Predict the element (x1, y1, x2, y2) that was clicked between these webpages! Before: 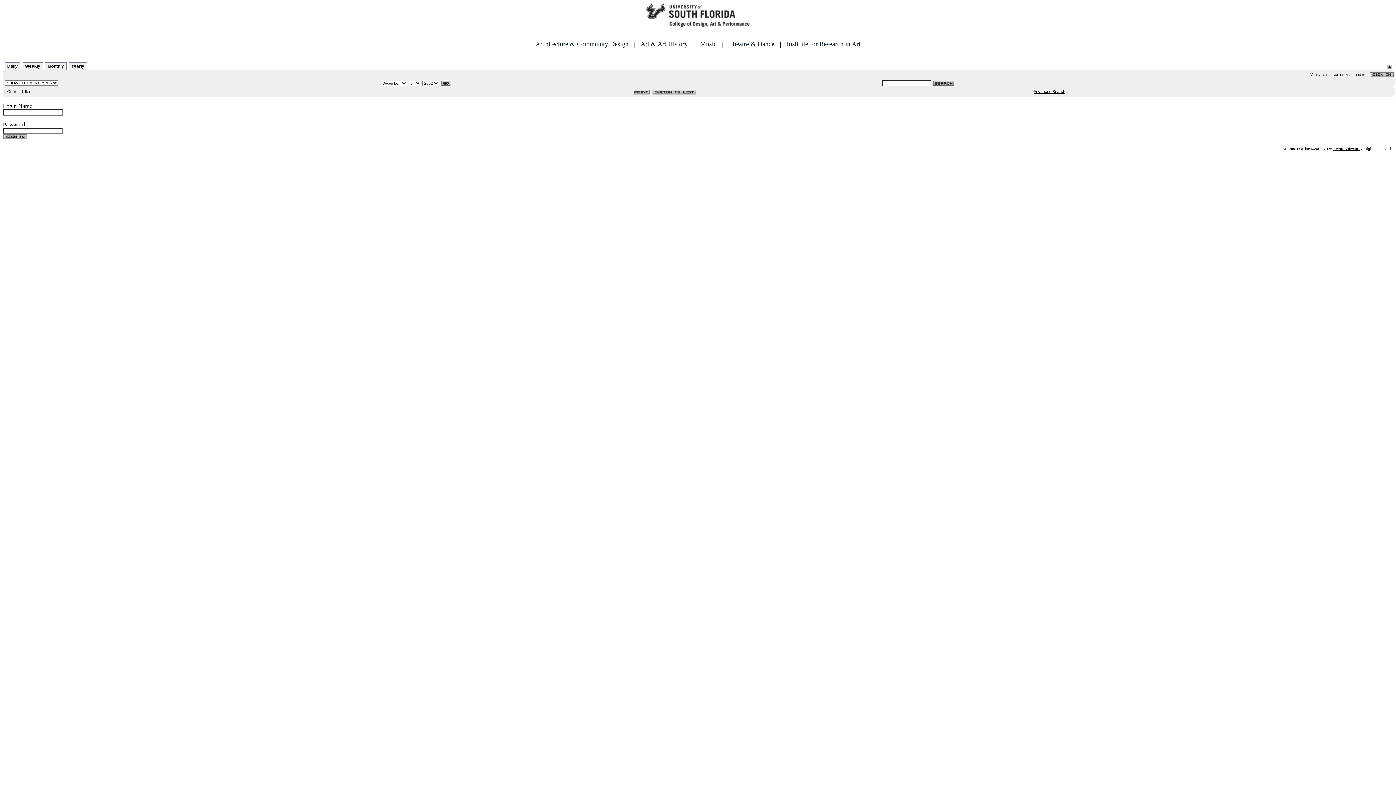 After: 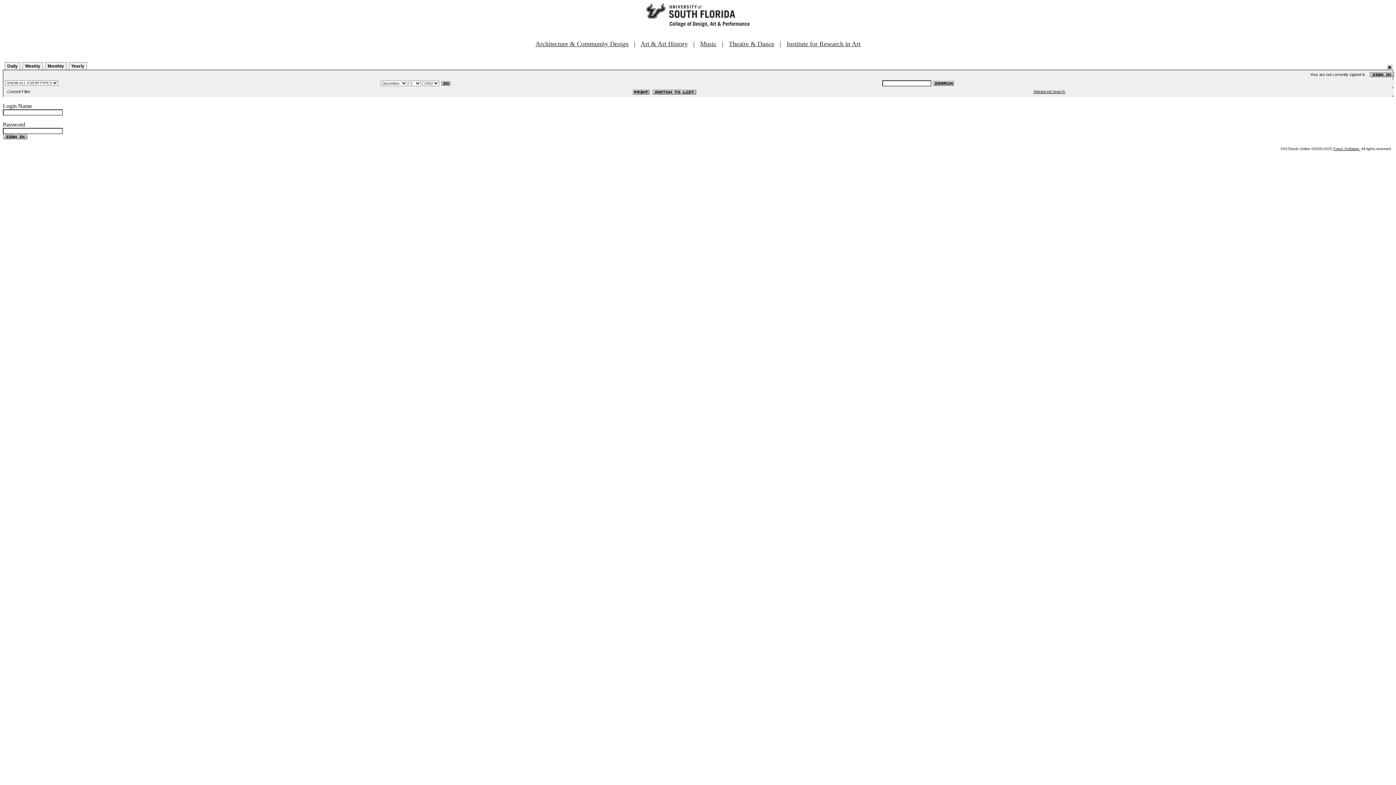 Action: bbox: (1369, 72, 1394, 76)